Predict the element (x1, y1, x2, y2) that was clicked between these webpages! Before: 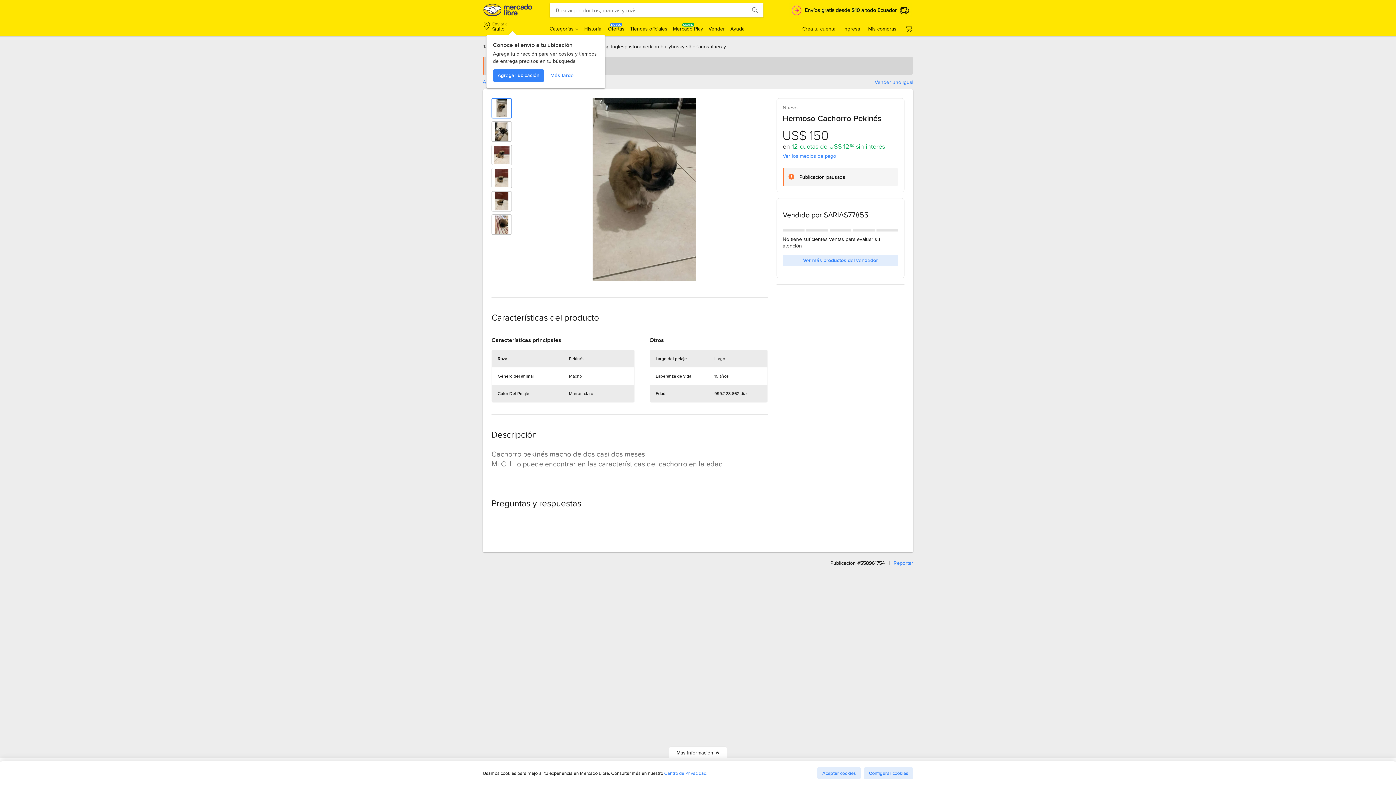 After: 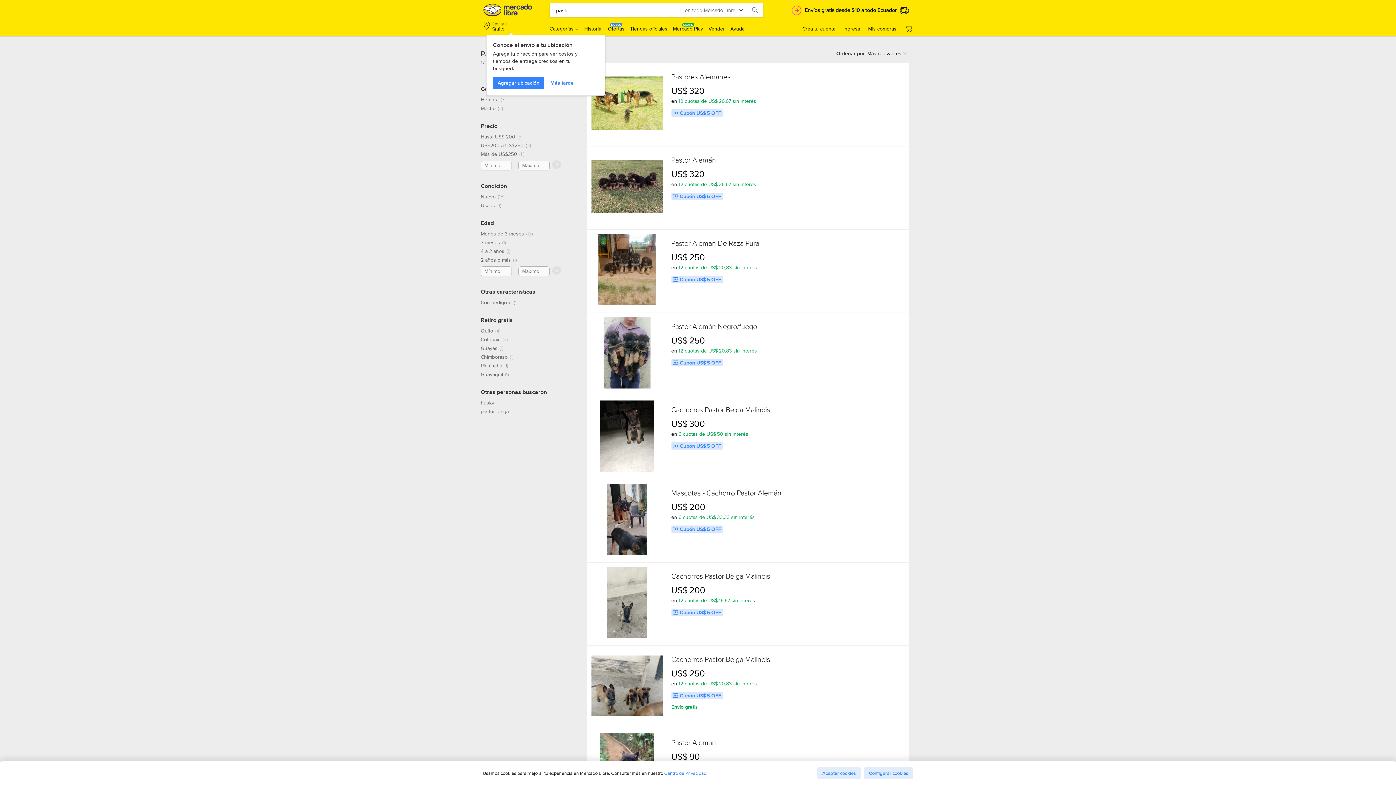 Action: bbox: (624, 44, 638, 49) label: pastor